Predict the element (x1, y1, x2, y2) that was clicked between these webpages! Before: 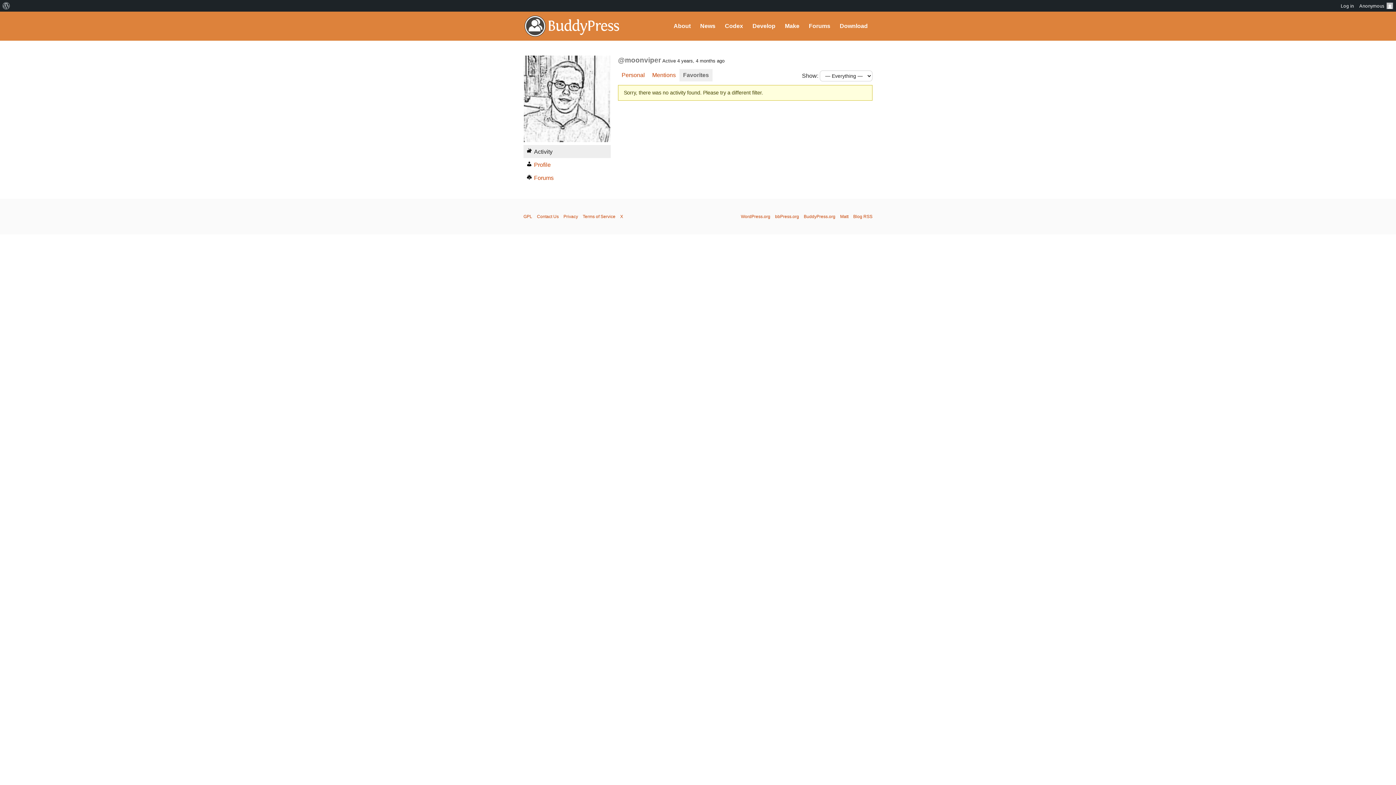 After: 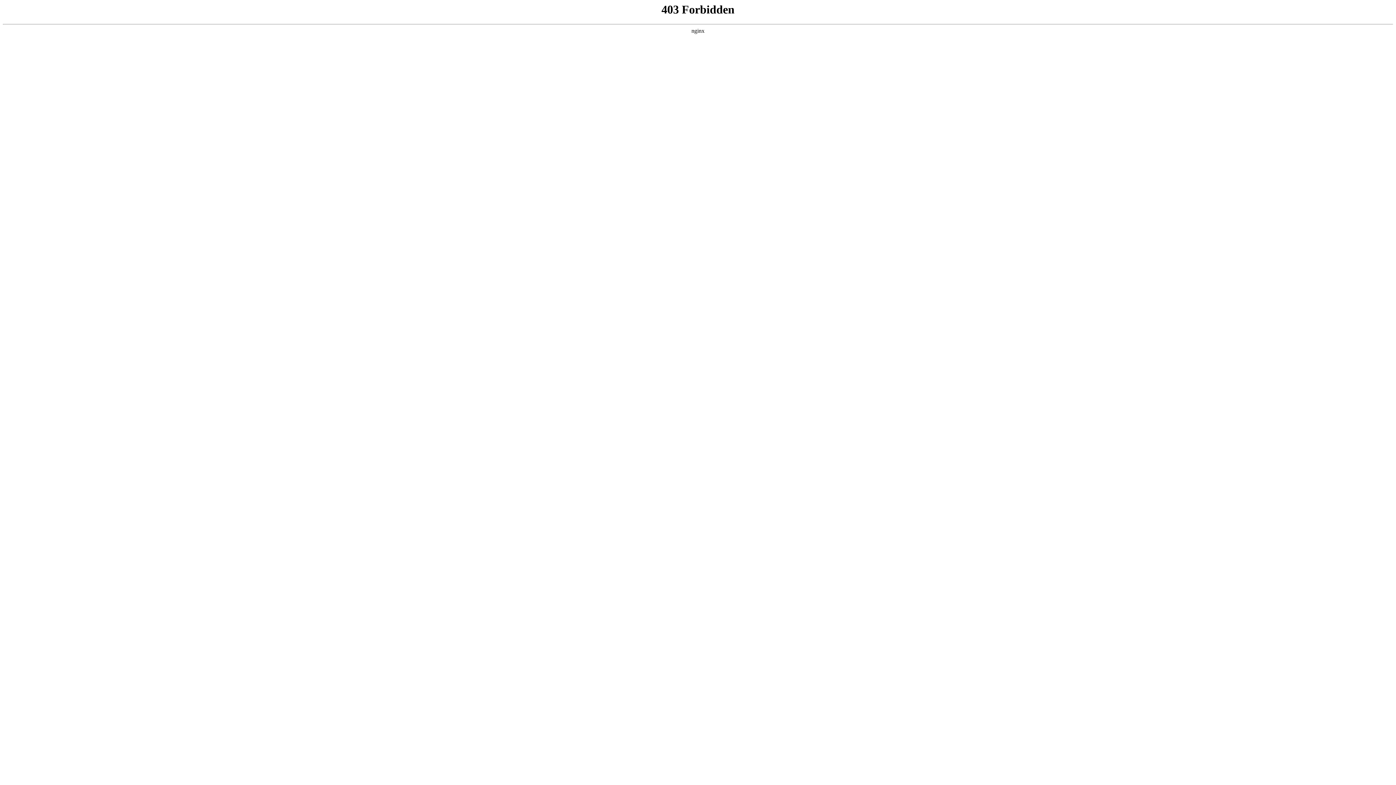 Action: label: WordPress.org bbox: (741, 214, 770, 219)